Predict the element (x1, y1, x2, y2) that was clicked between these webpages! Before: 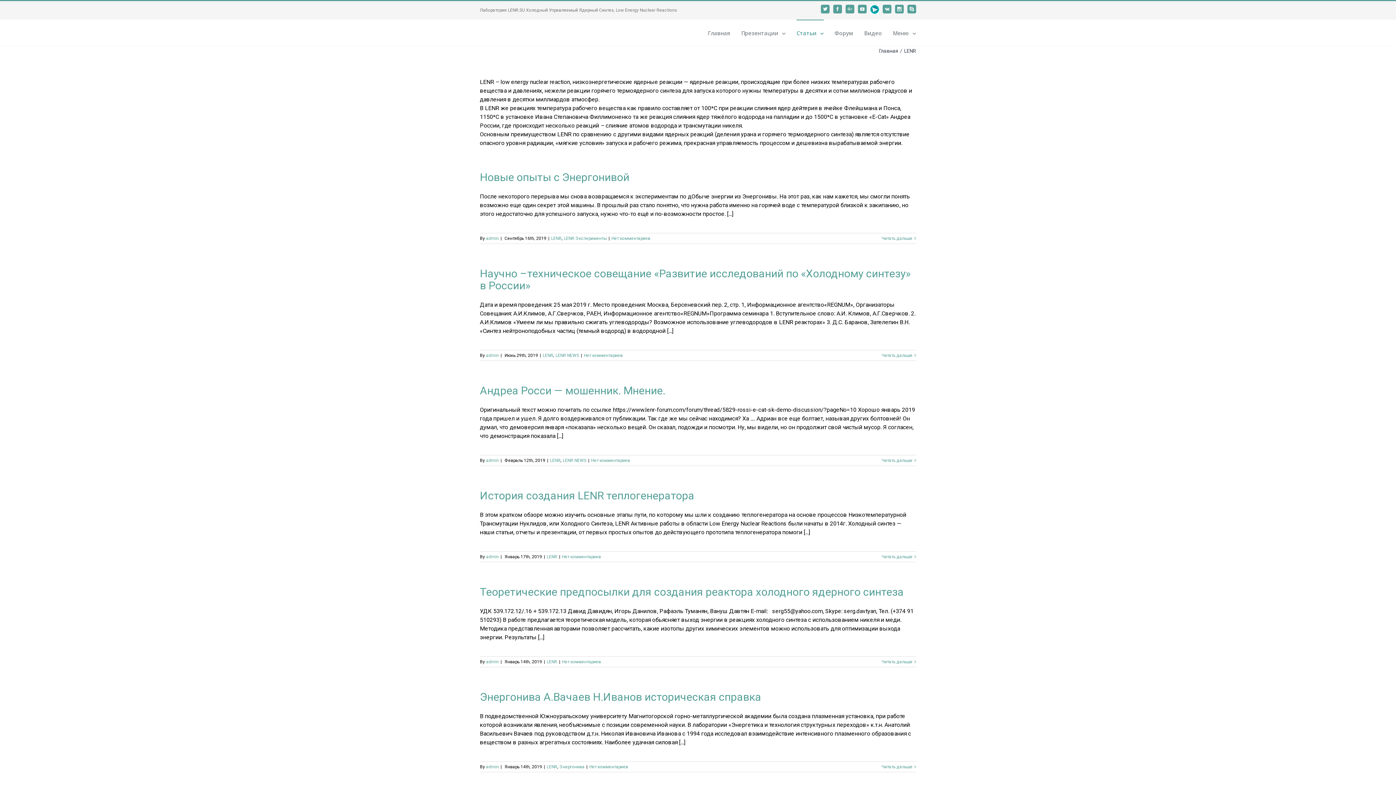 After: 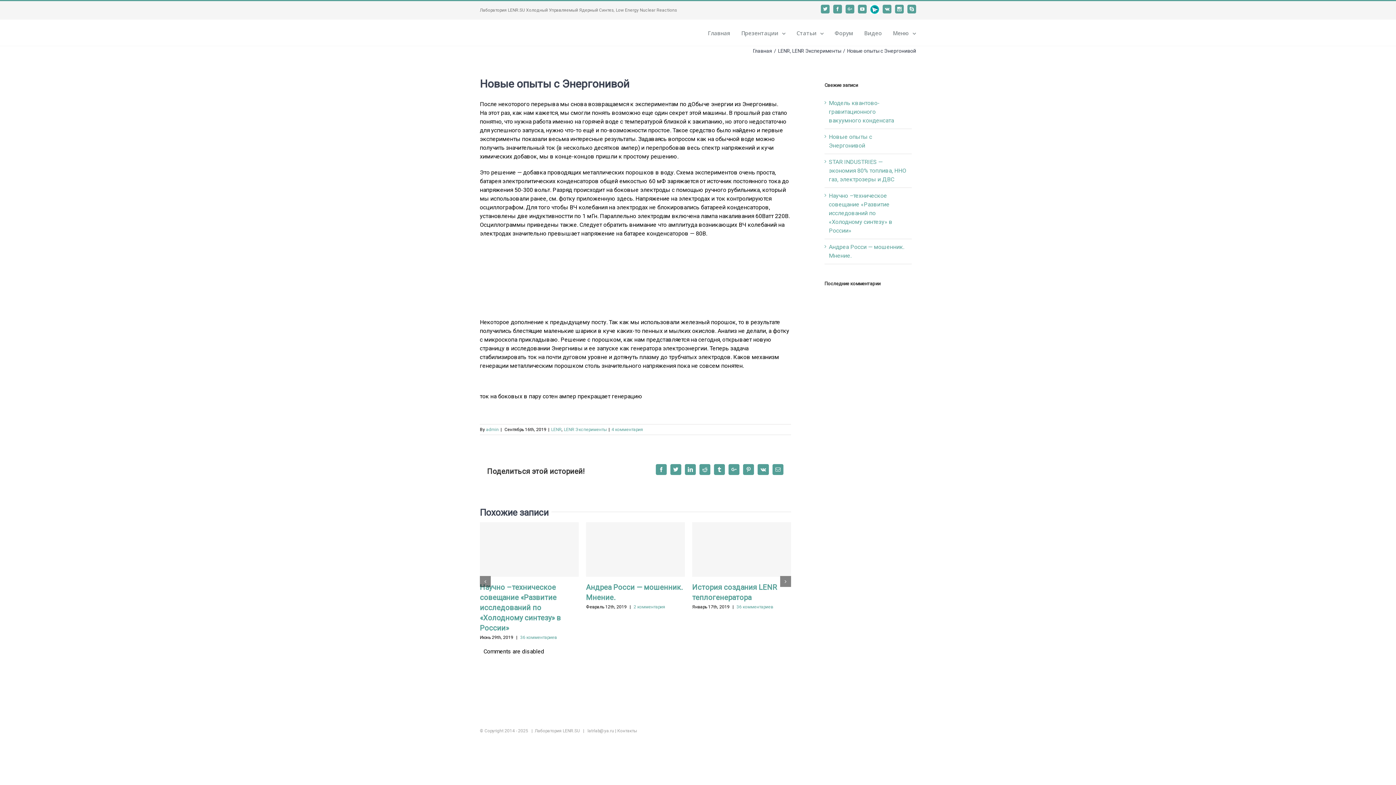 Action: bbox: (881, 236, 912, 241) label: Читать дальше